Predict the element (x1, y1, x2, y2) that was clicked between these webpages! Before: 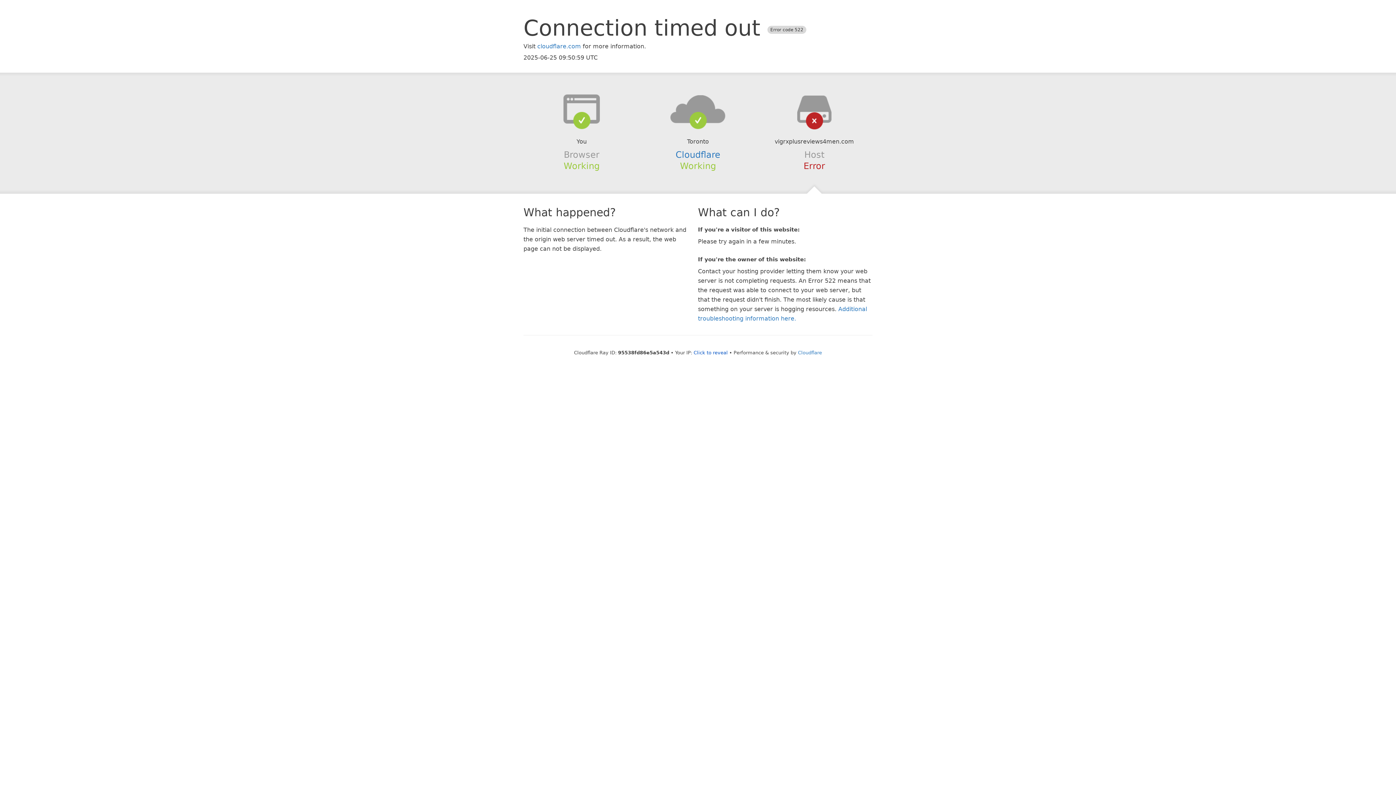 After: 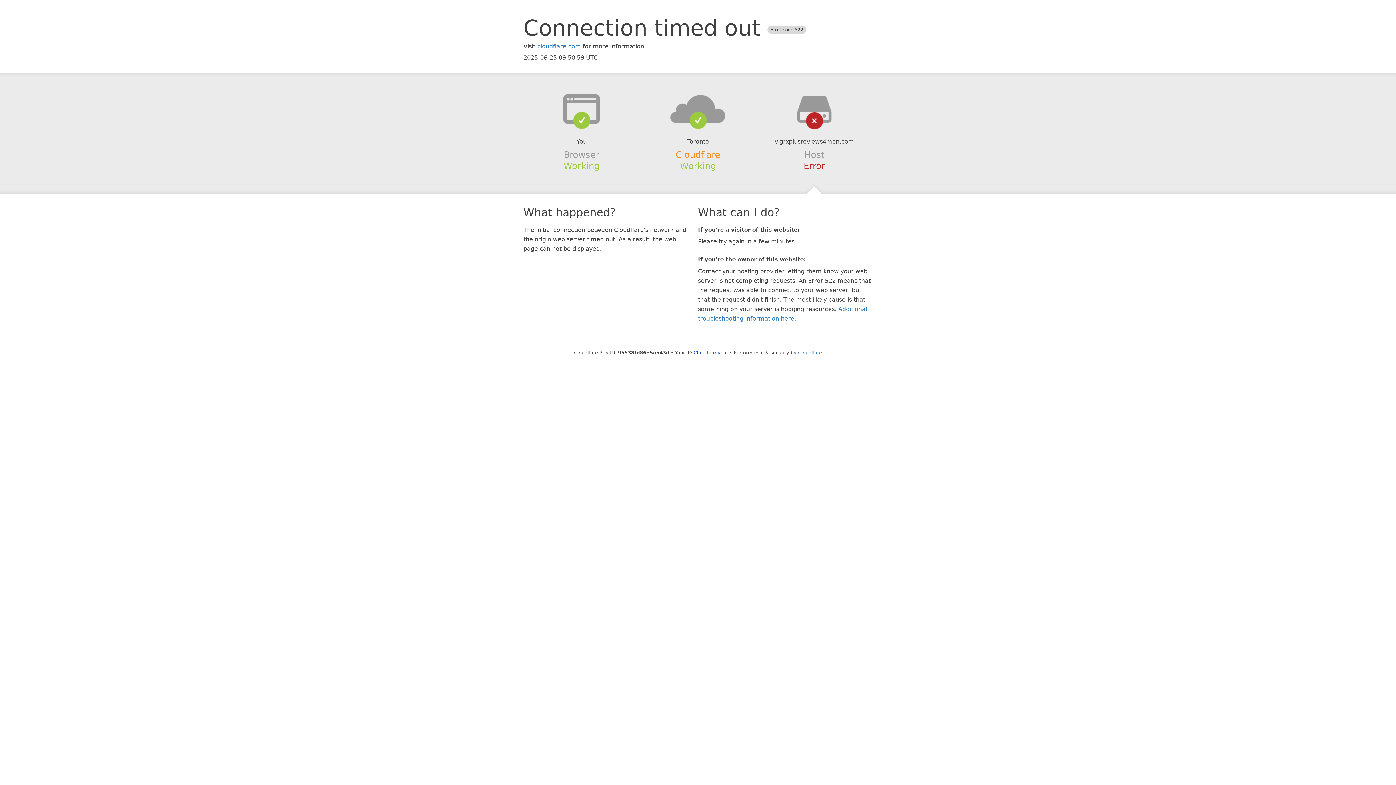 Action: bbox: (675, 149, 720, 159) label: Cloudflare